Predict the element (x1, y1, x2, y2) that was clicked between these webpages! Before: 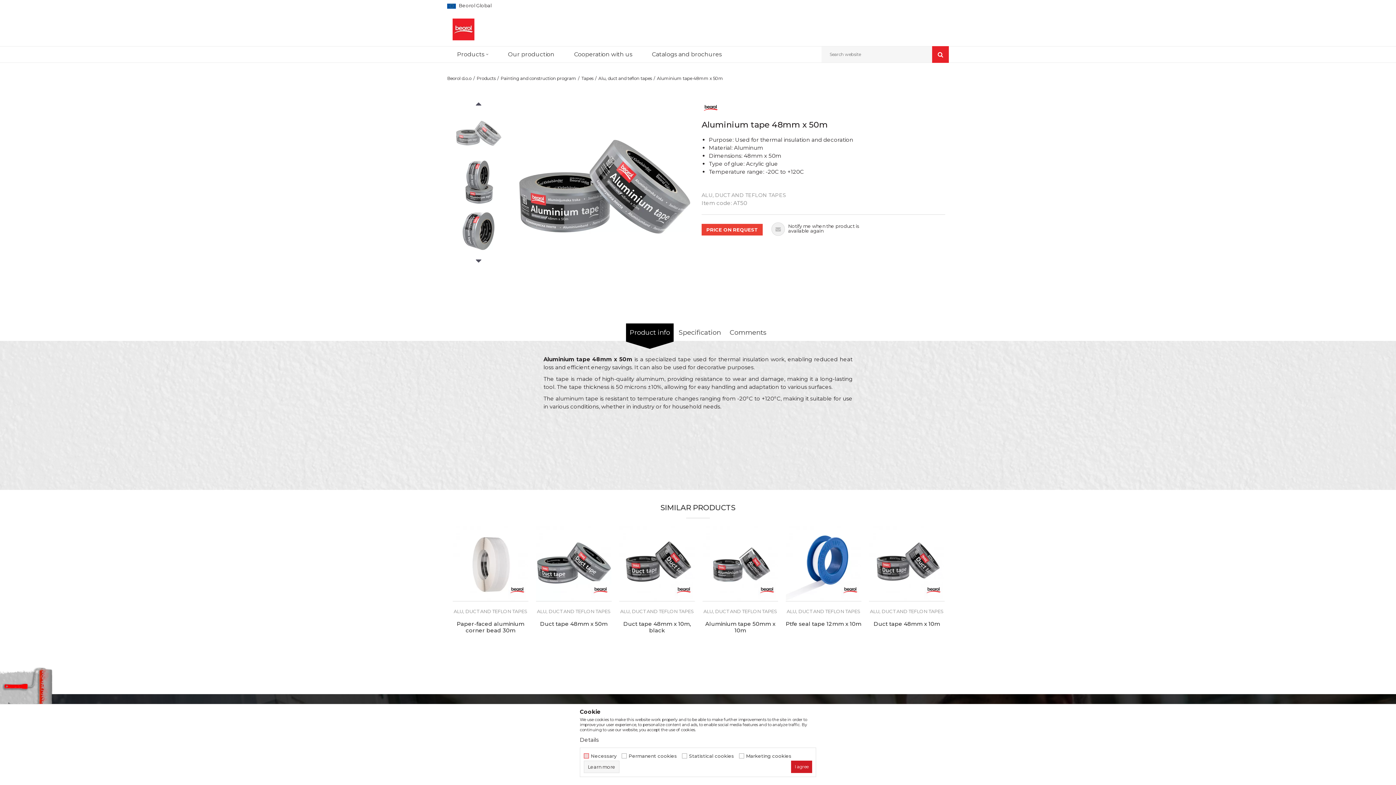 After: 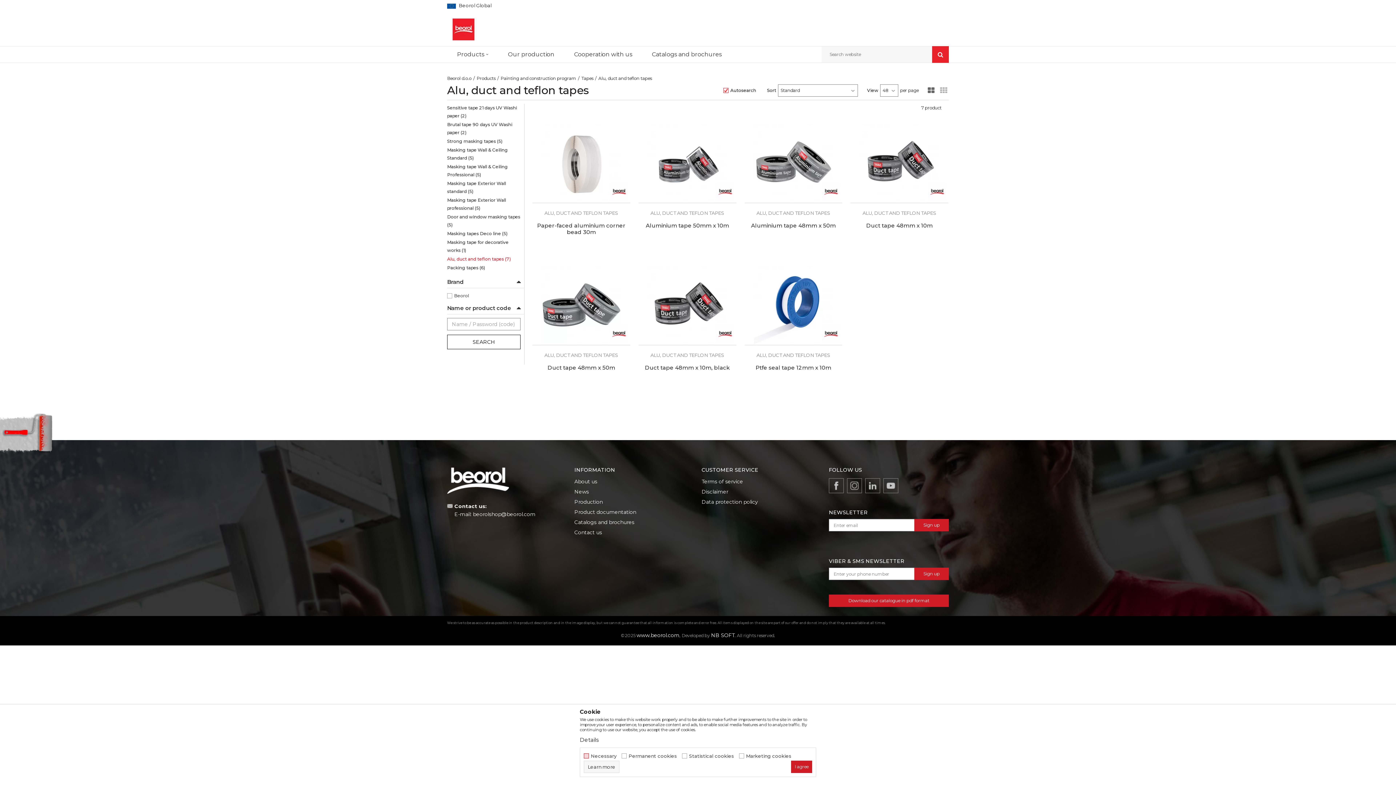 Action: bbox: (537, 608, 610, 614) label: ALU, DUCT AND TEFLON TAPES